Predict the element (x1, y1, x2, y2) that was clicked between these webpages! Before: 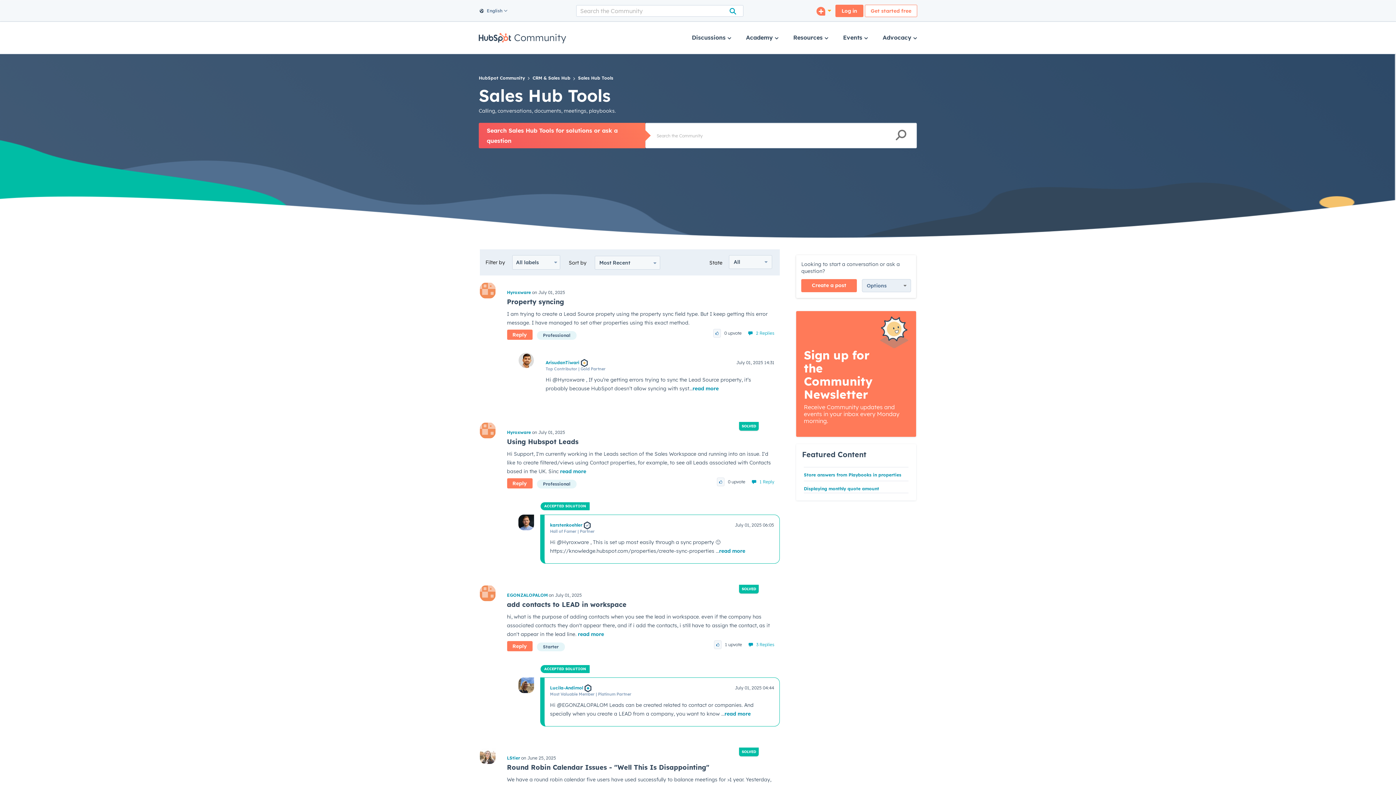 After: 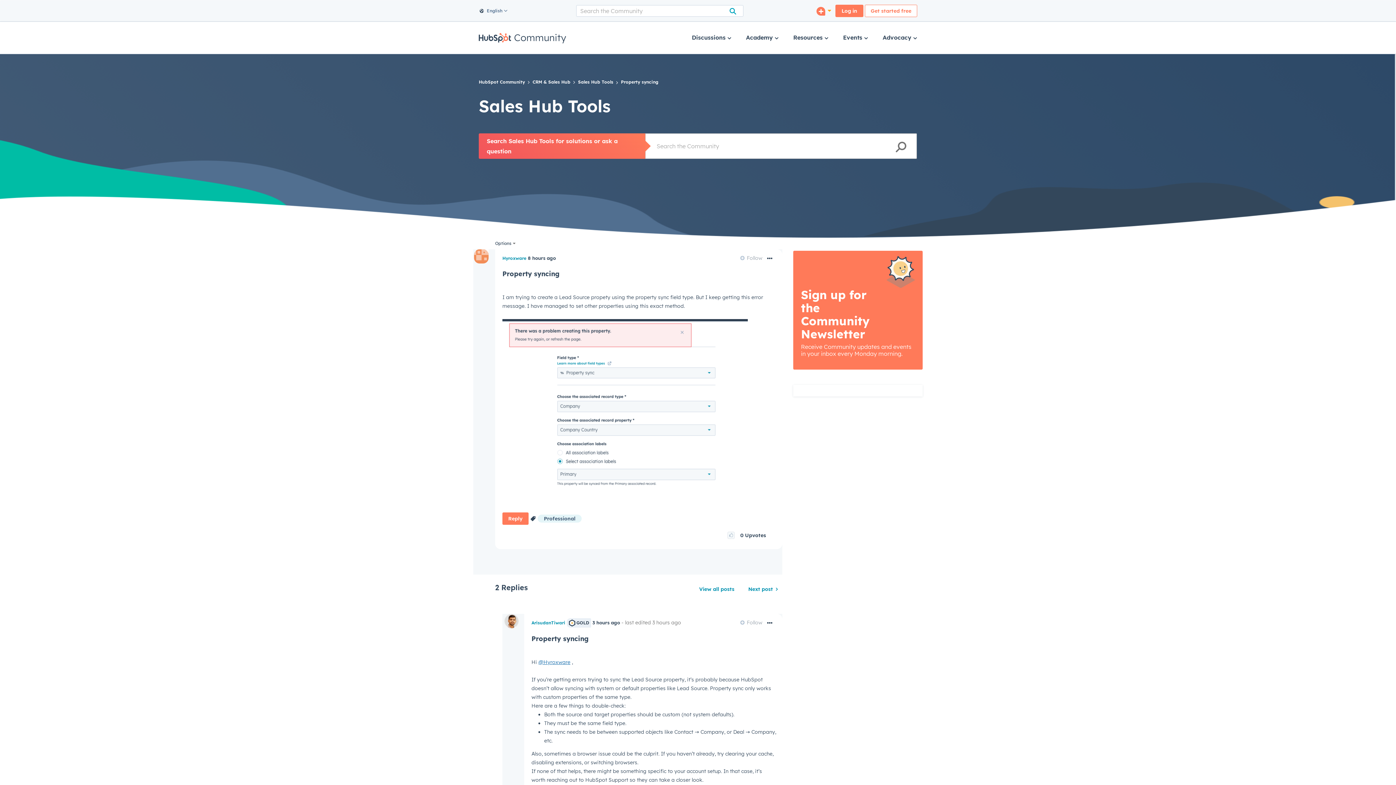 Action: bbox: (692, 385, 718, 392) label: read more